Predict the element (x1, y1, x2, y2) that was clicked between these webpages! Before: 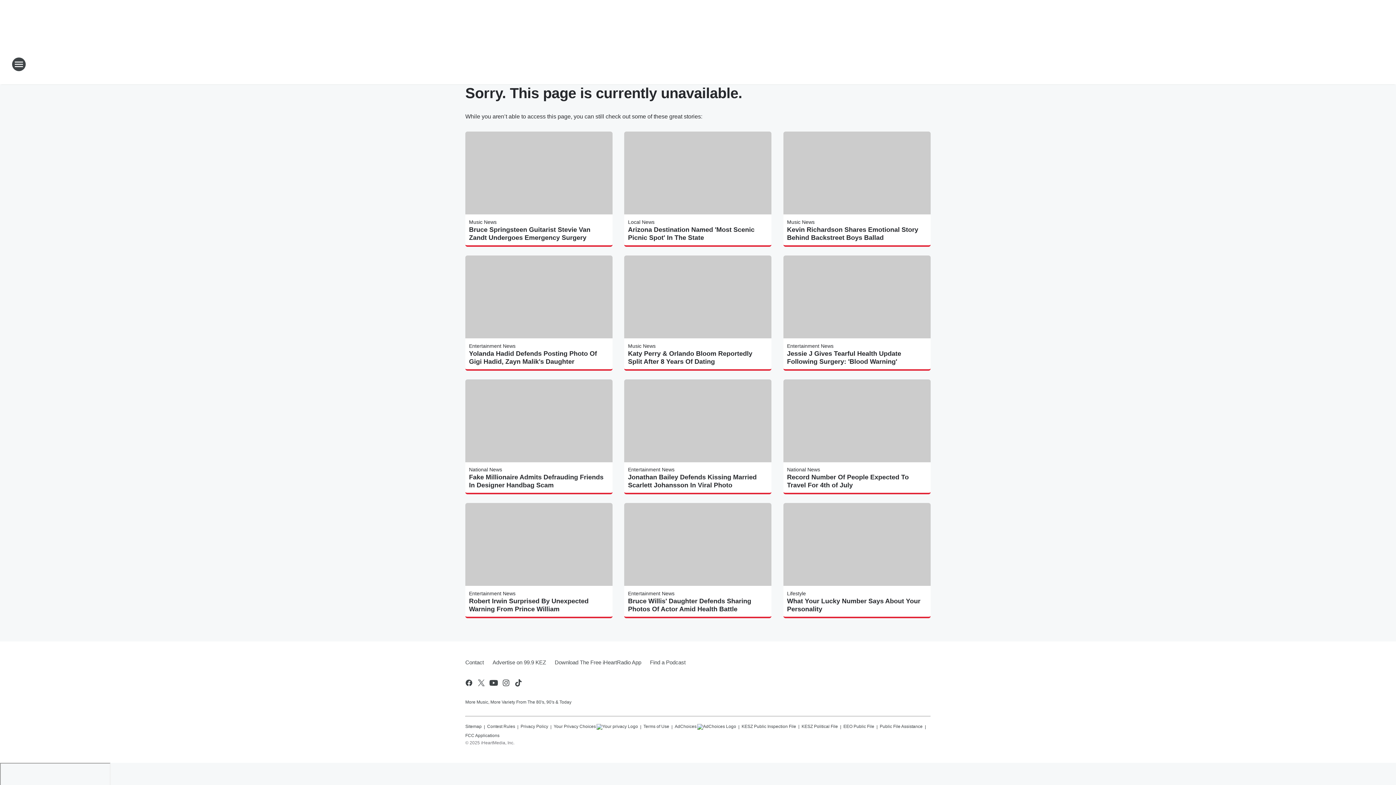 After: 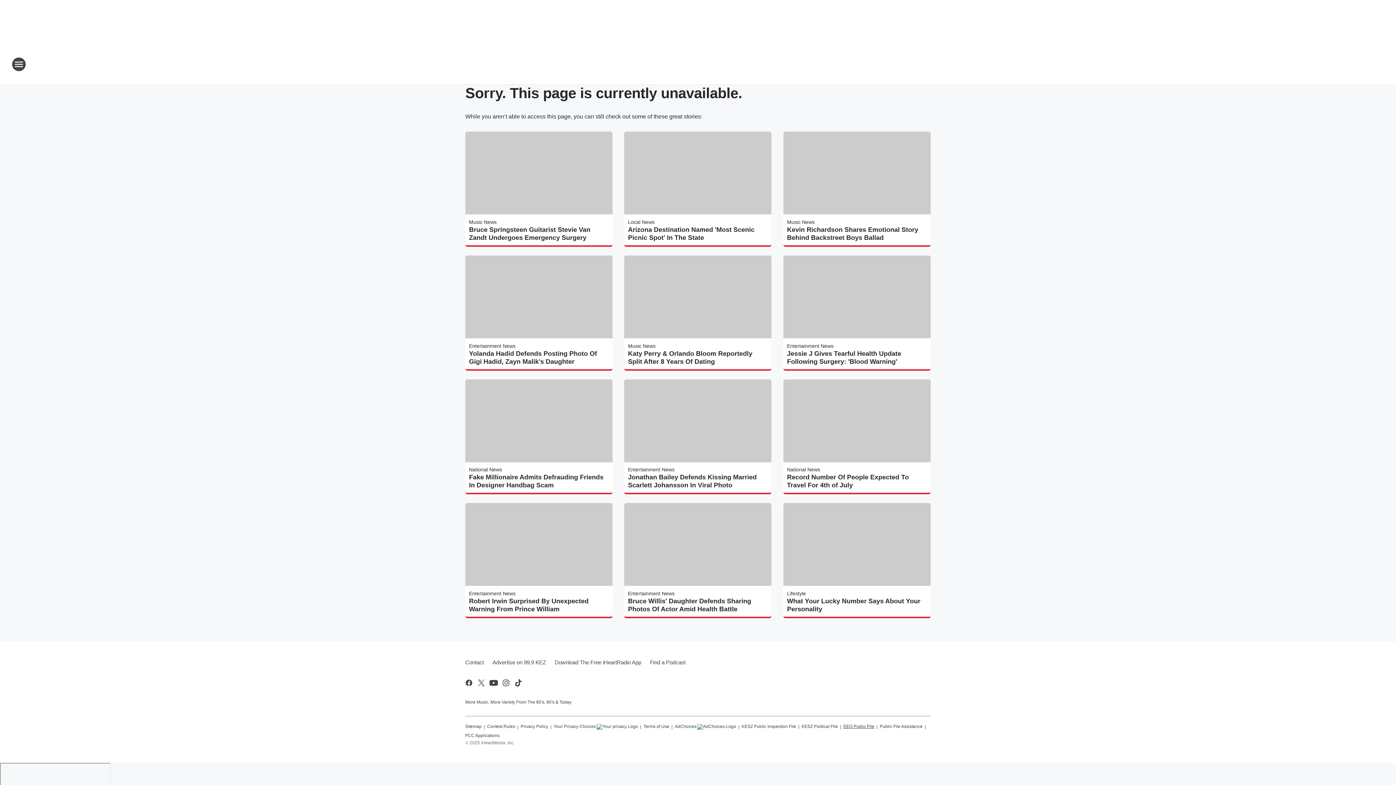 Action: bbox: (843, 721, 874, 730) label: EEO Public File